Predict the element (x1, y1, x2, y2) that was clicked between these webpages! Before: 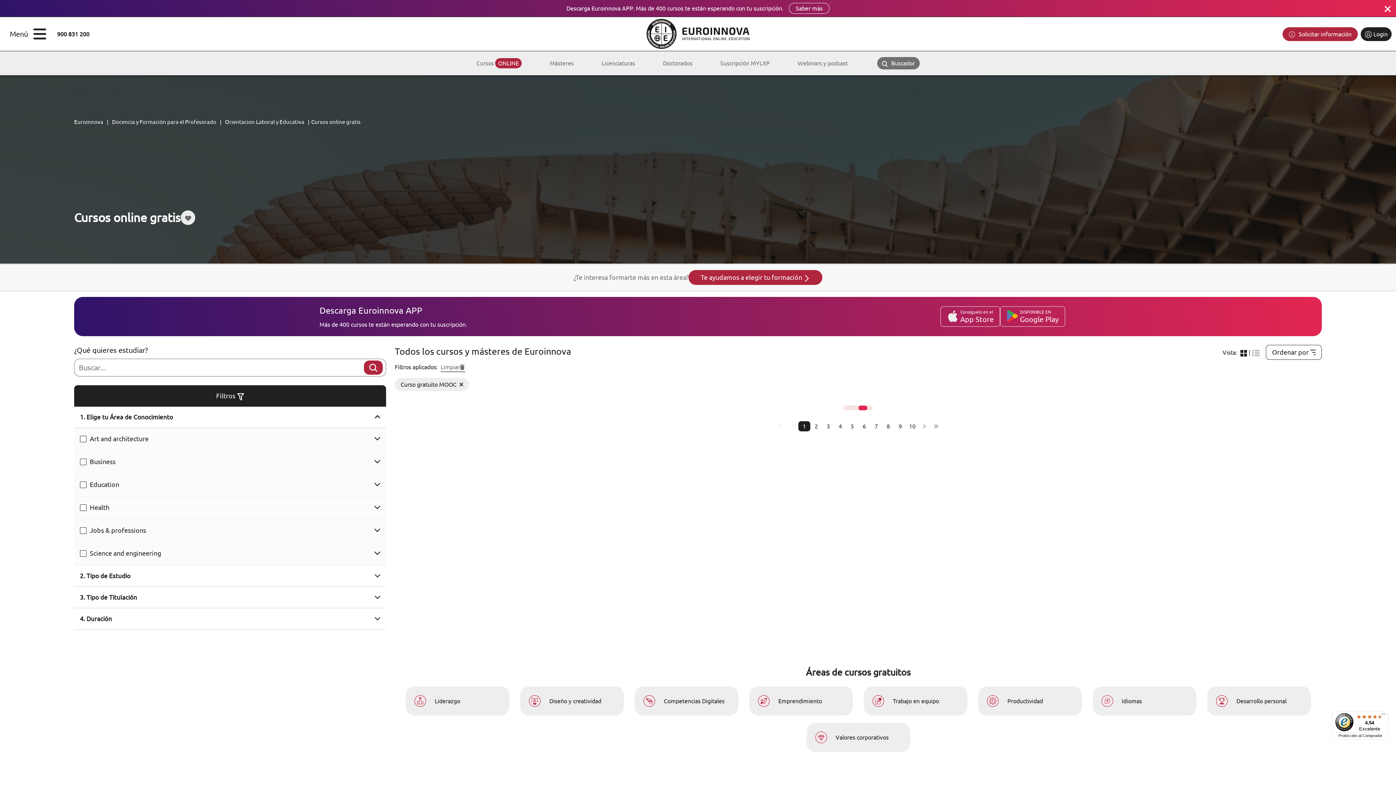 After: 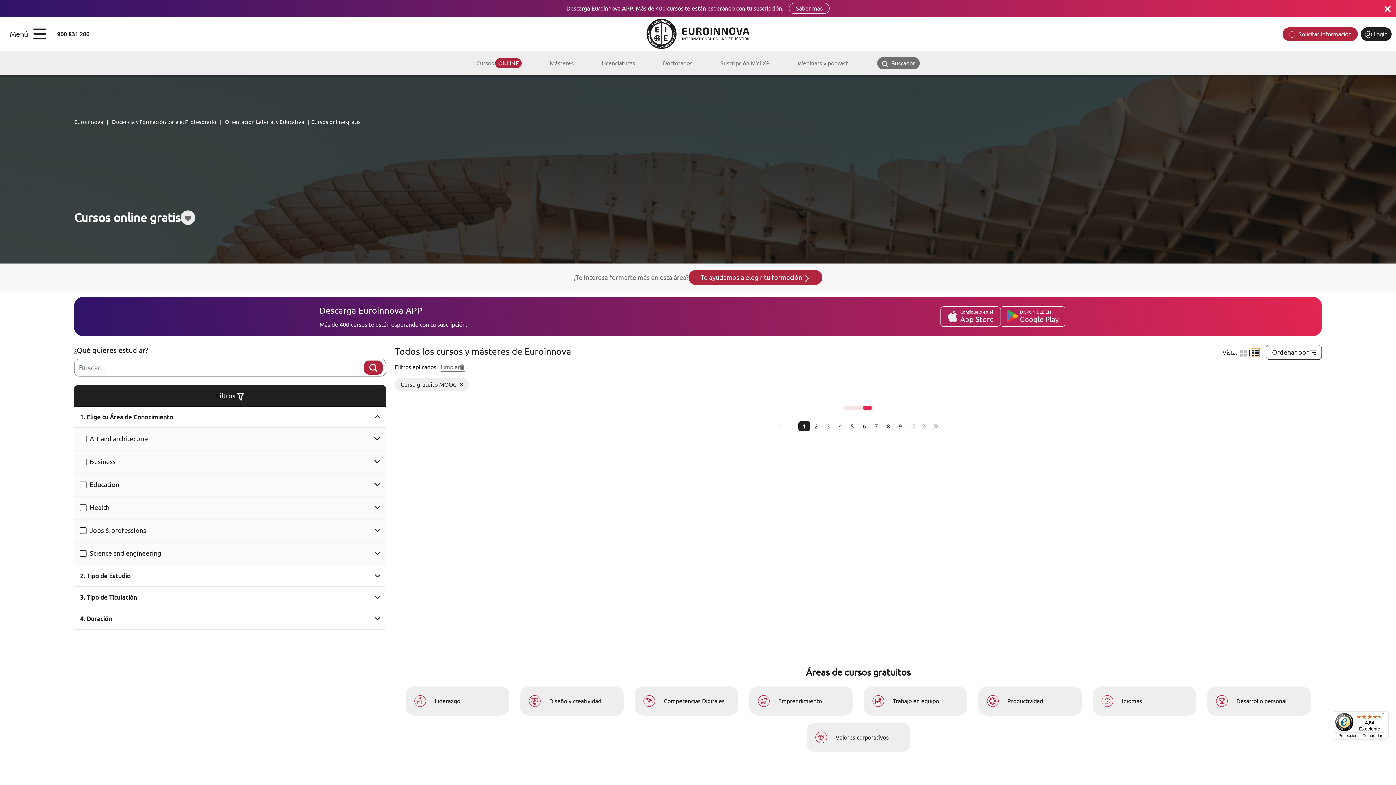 Action: bbox: (1252, 347, 1260, 357)